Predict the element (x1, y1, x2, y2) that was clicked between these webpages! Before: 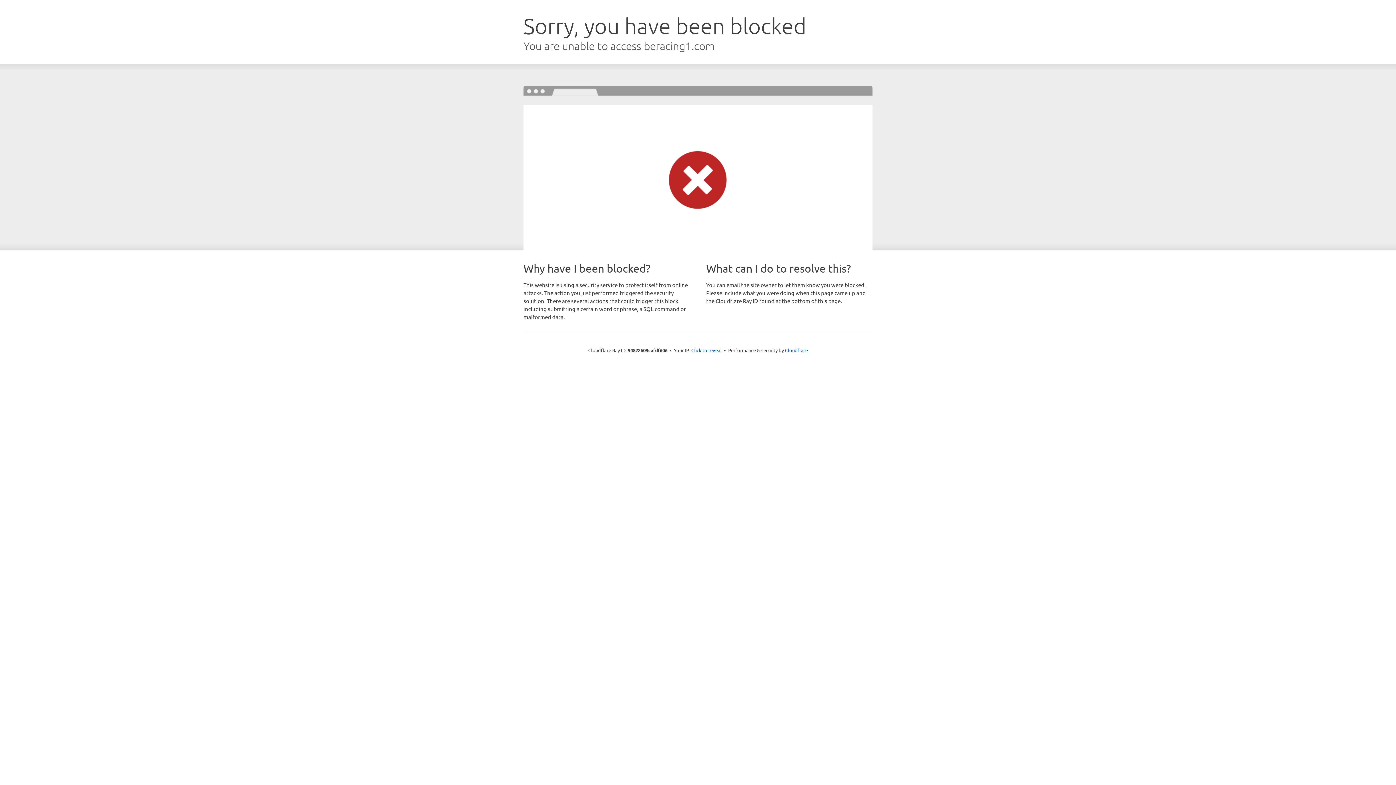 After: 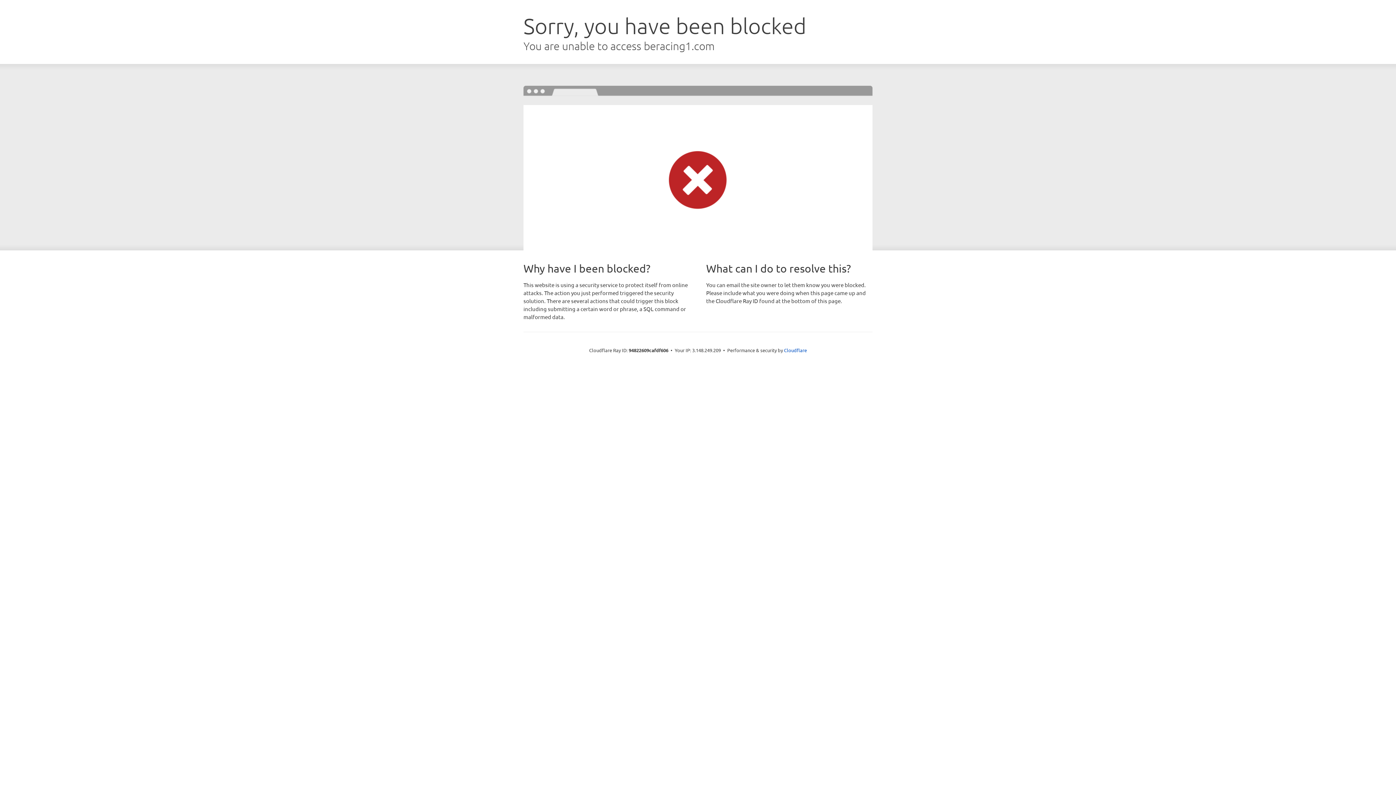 Action: bbox: (691, 346, 722, 353) label: Click to reveal